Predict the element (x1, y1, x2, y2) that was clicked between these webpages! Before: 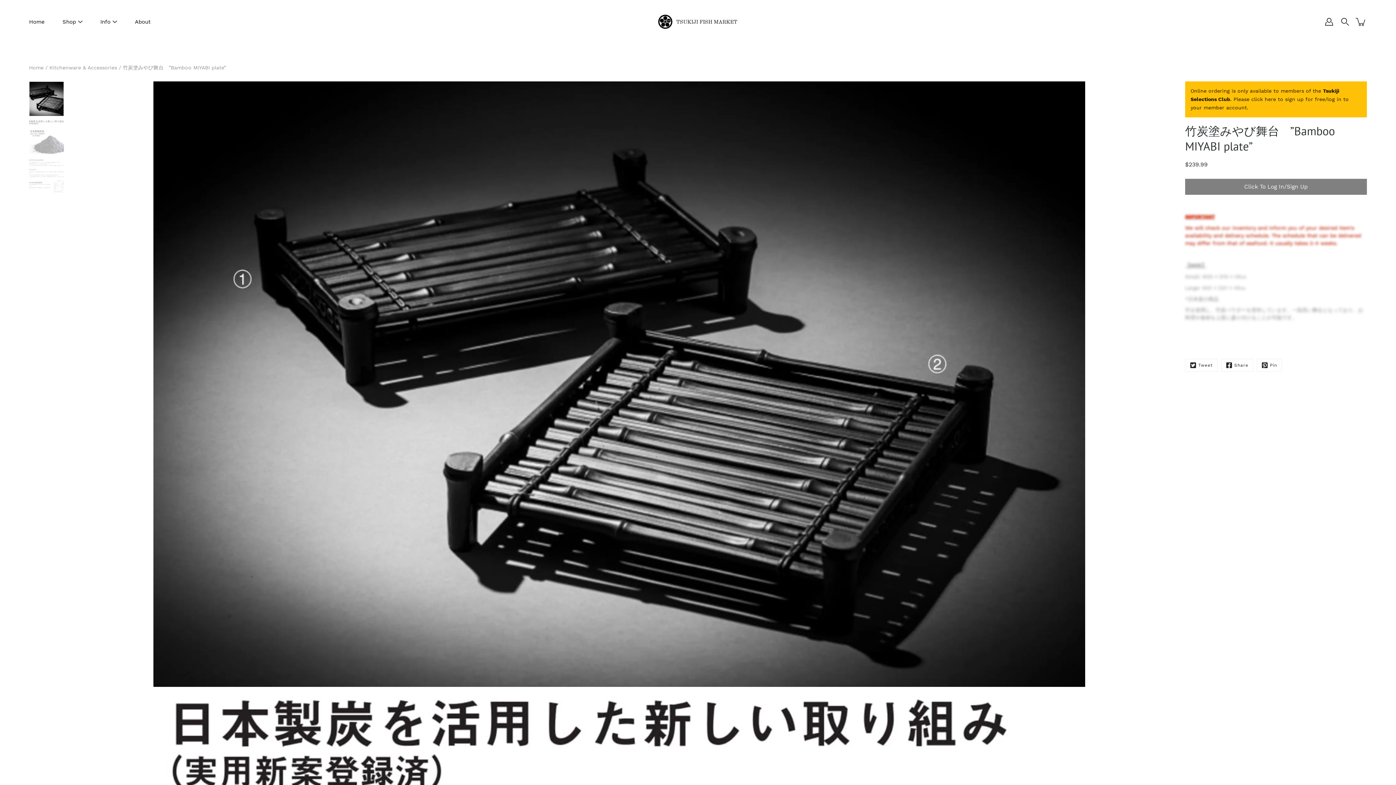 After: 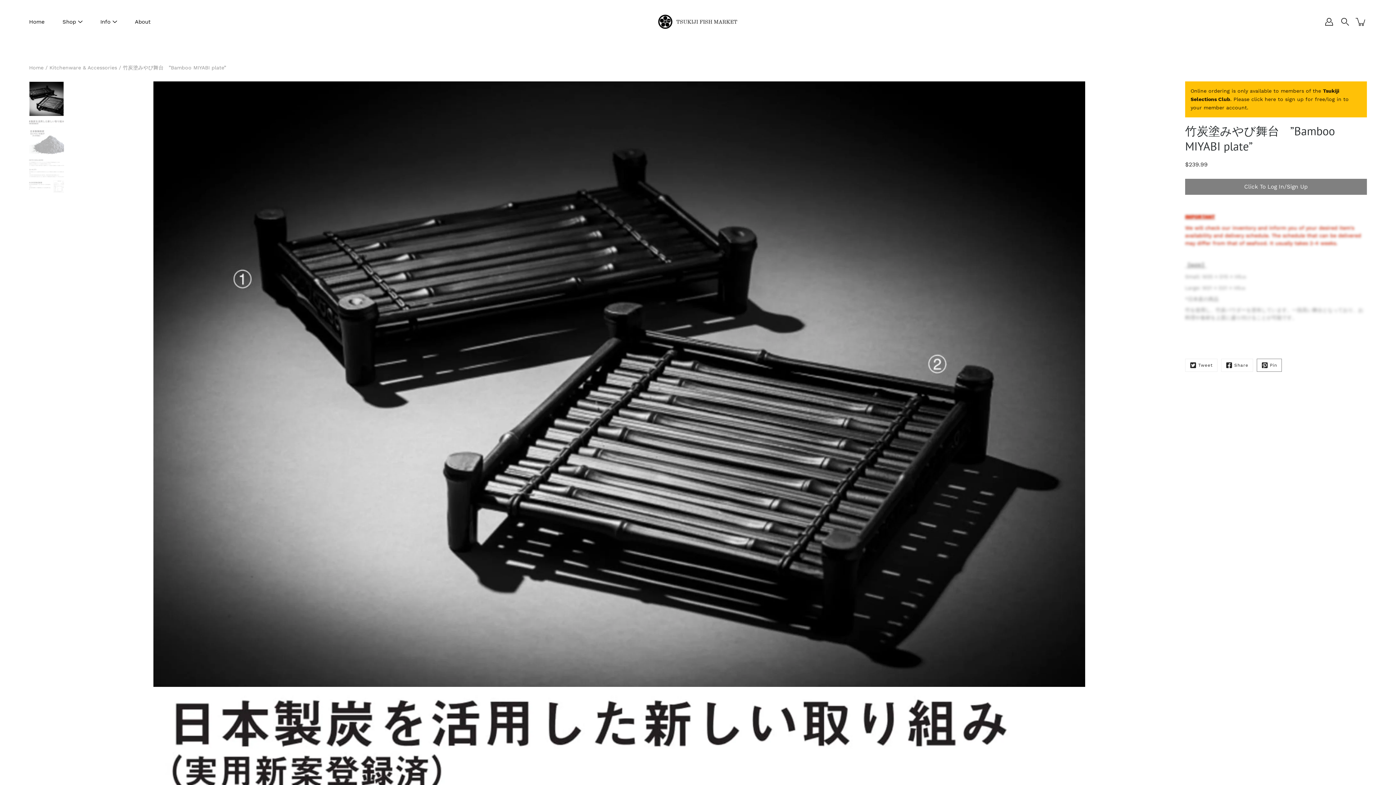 Action: bbox: (1257, 358, 1282, 371) label: Pinterest